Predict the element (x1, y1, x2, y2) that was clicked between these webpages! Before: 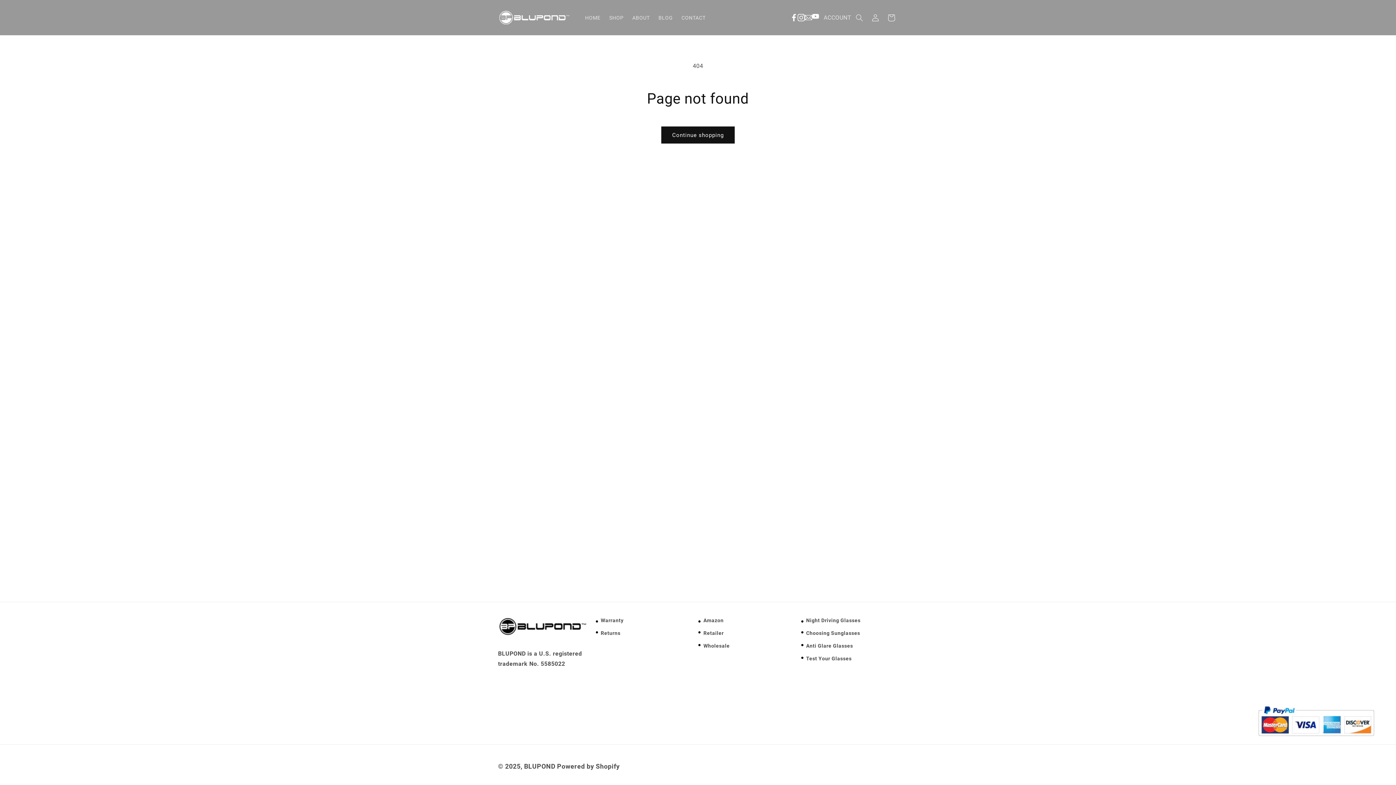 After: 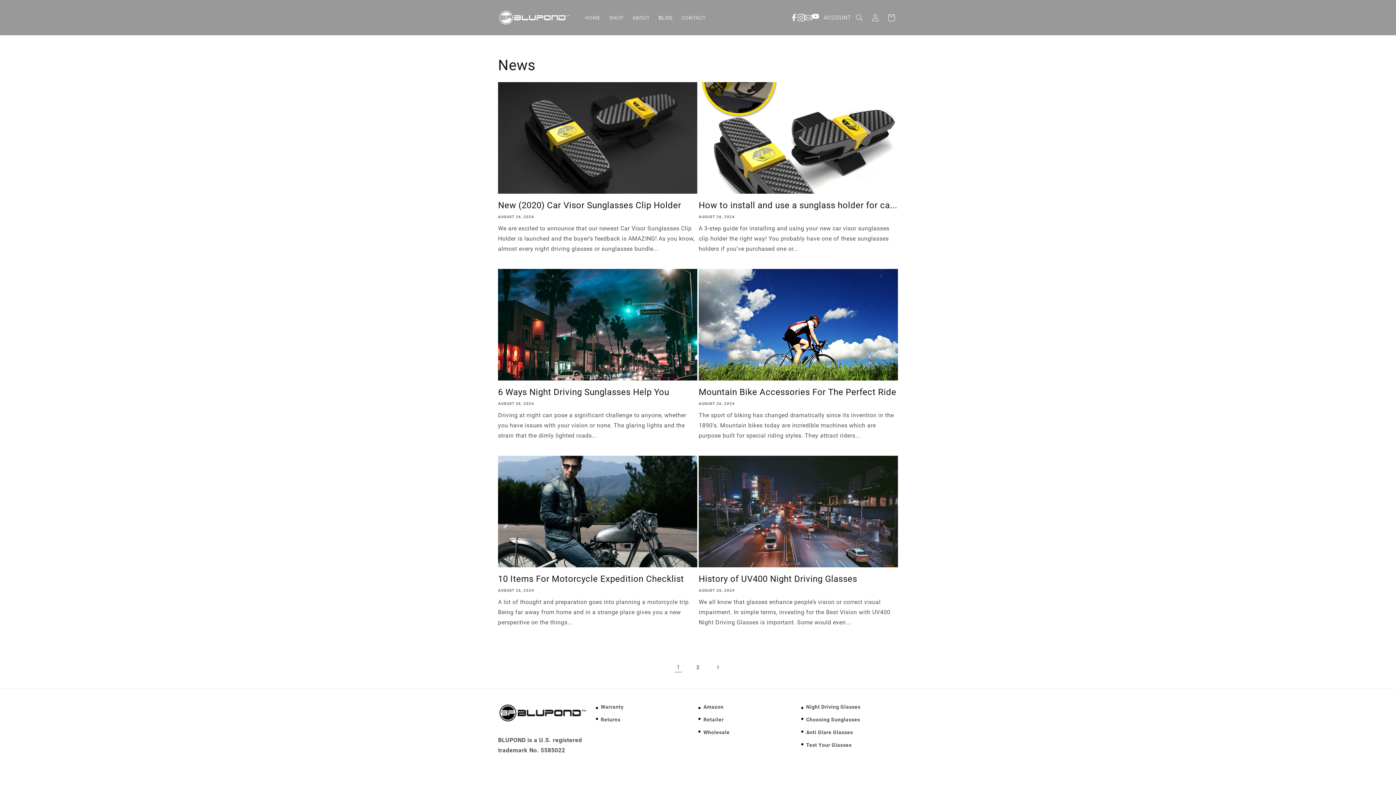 Action: bbox: (654, 10, 677, 25) label: BLOG